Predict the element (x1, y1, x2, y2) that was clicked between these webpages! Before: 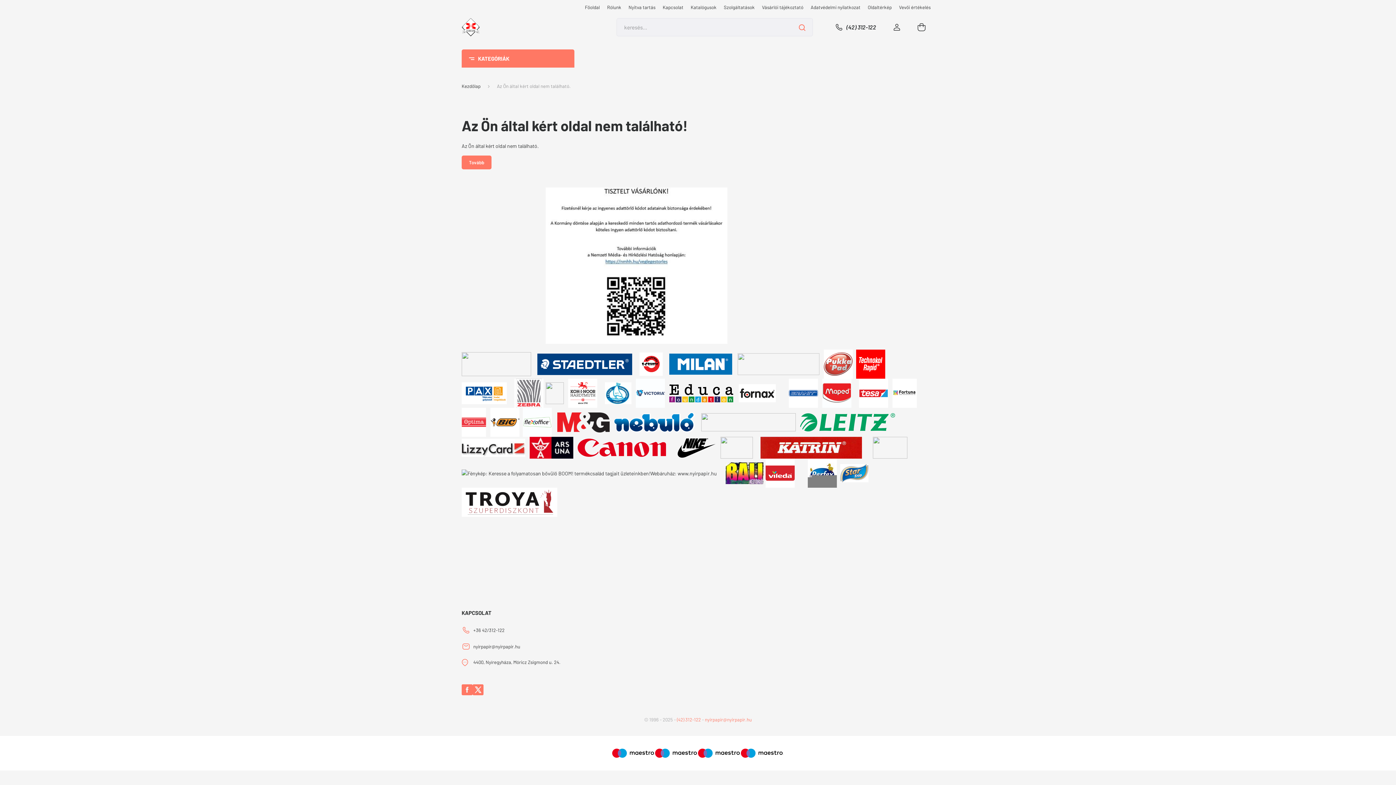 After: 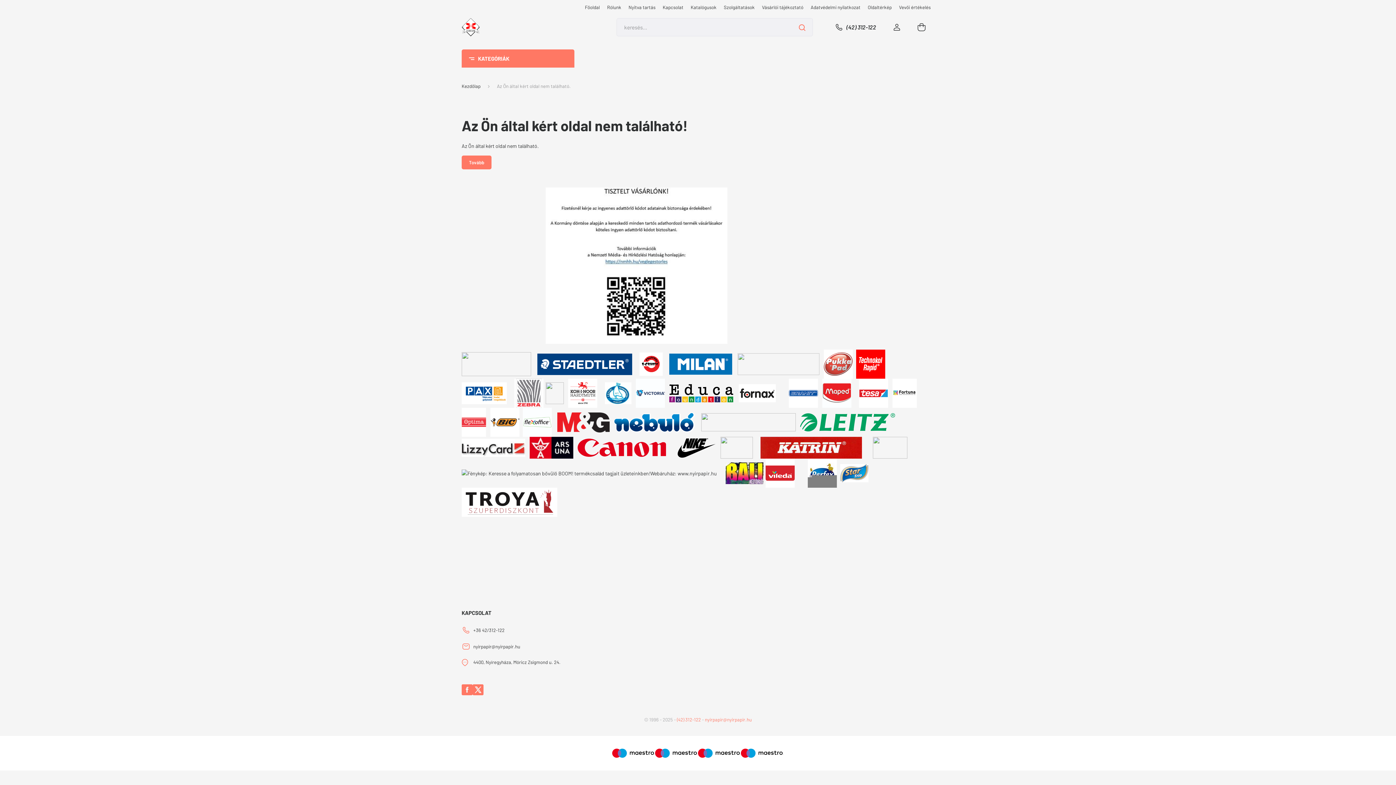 Action: bbox: (698, 750, 741, 755)